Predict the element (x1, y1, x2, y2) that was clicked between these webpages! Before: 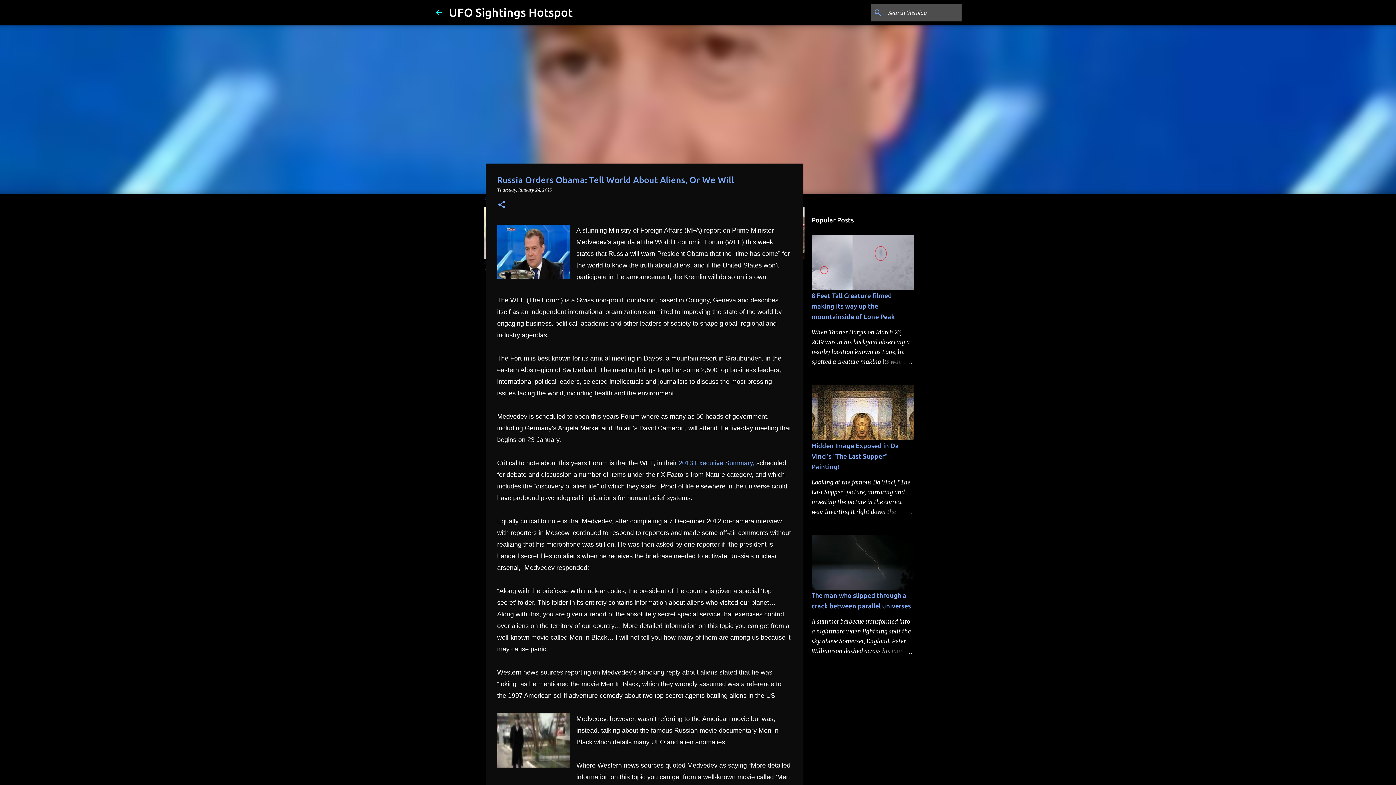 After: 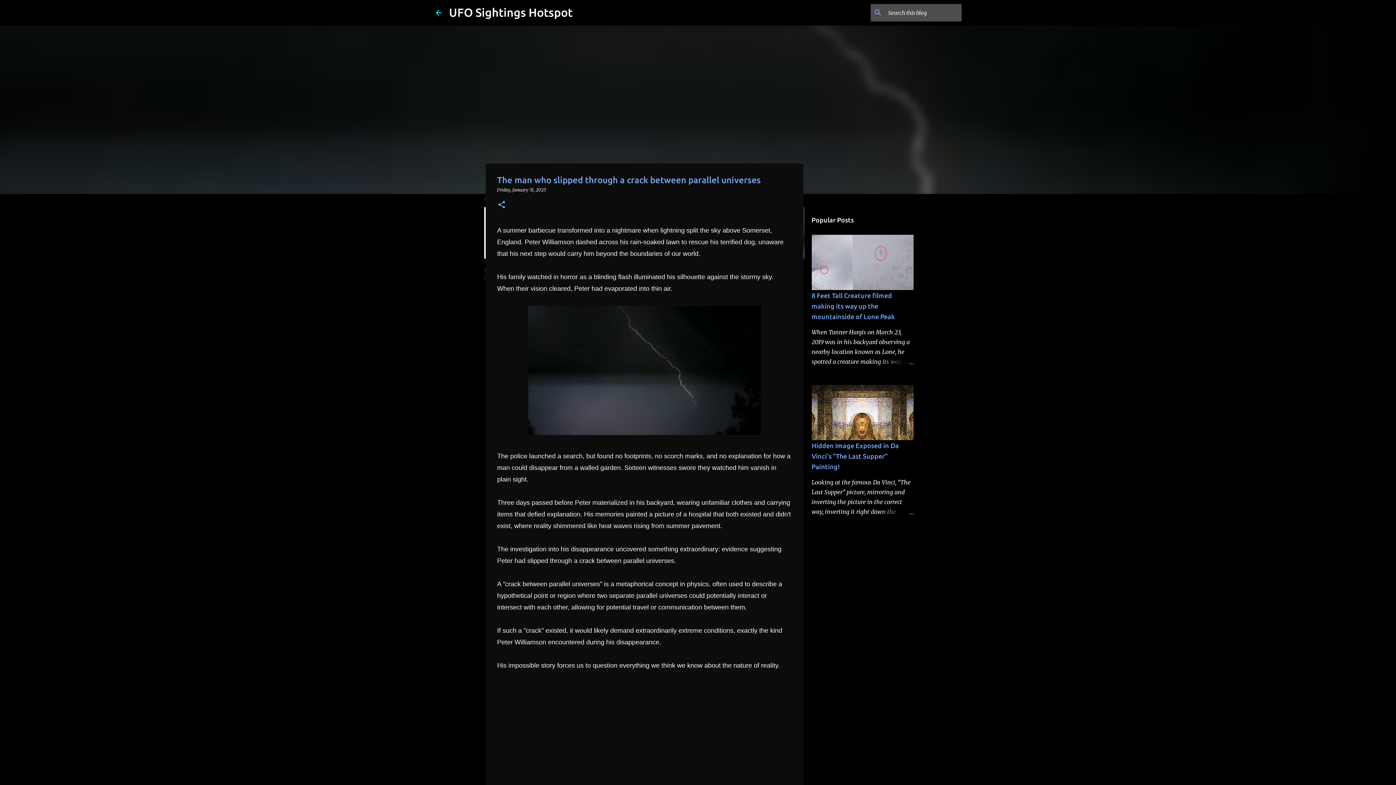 Action: bbox: (878, 647, 913, 657)